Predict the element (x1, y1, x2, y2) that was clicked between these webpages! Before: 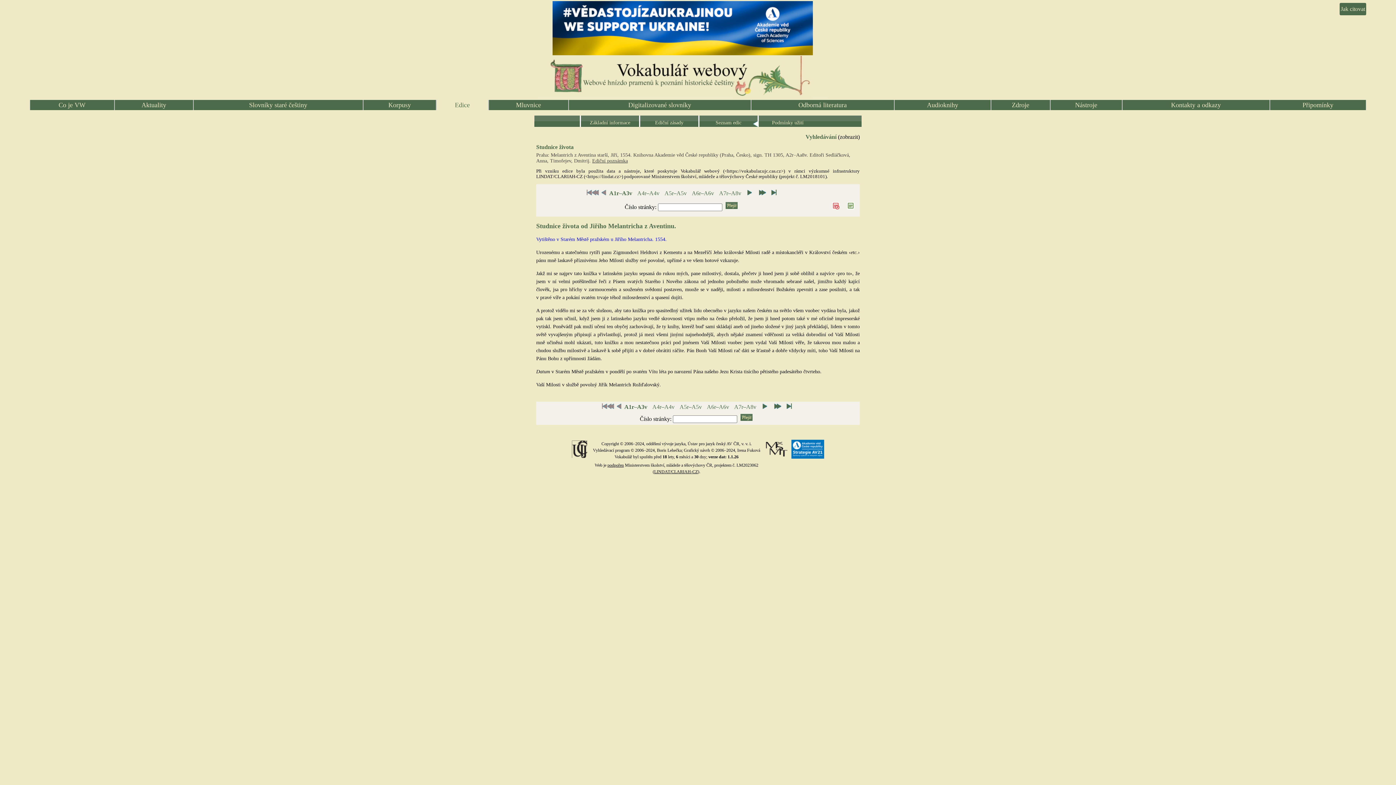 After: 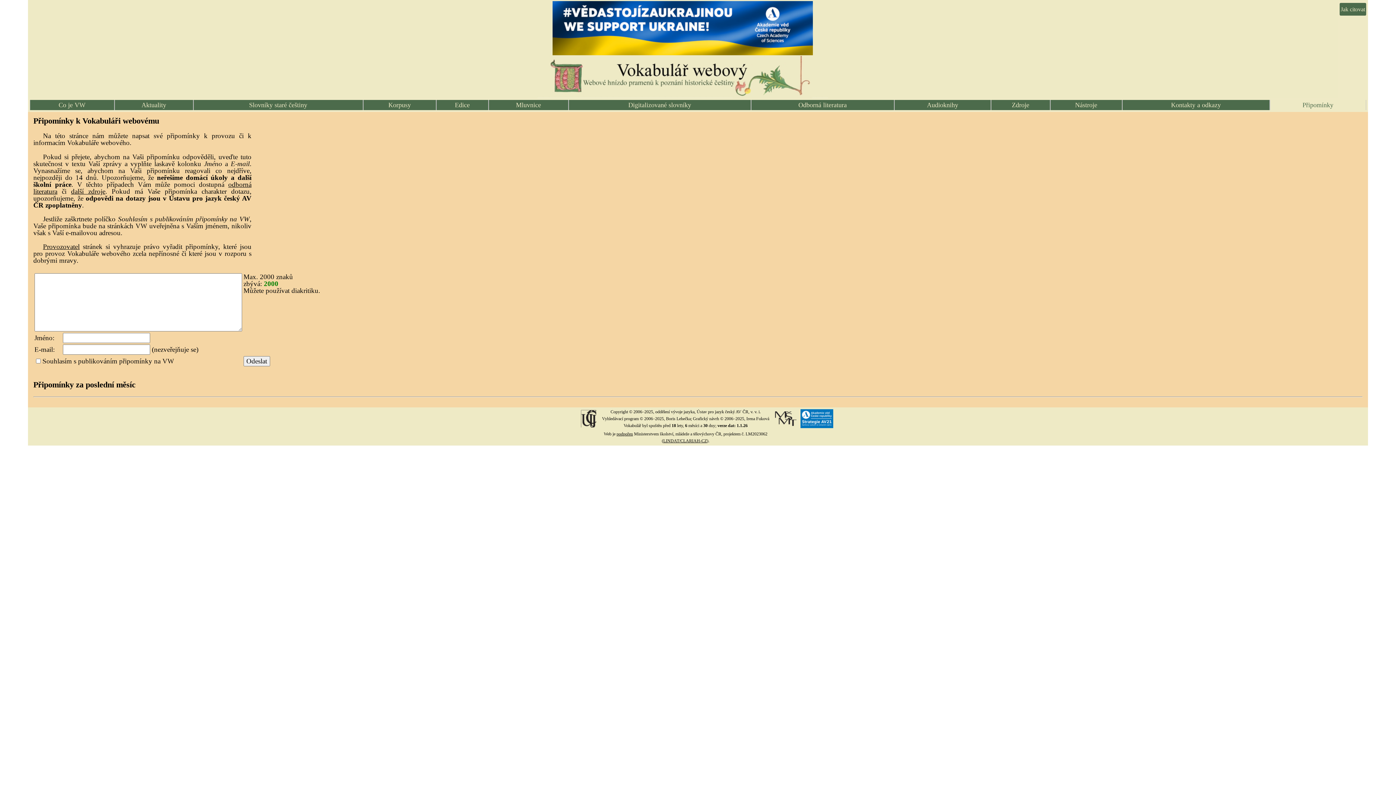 Action: bbox: (1270, 100, 1366, 110) label: Připomínky